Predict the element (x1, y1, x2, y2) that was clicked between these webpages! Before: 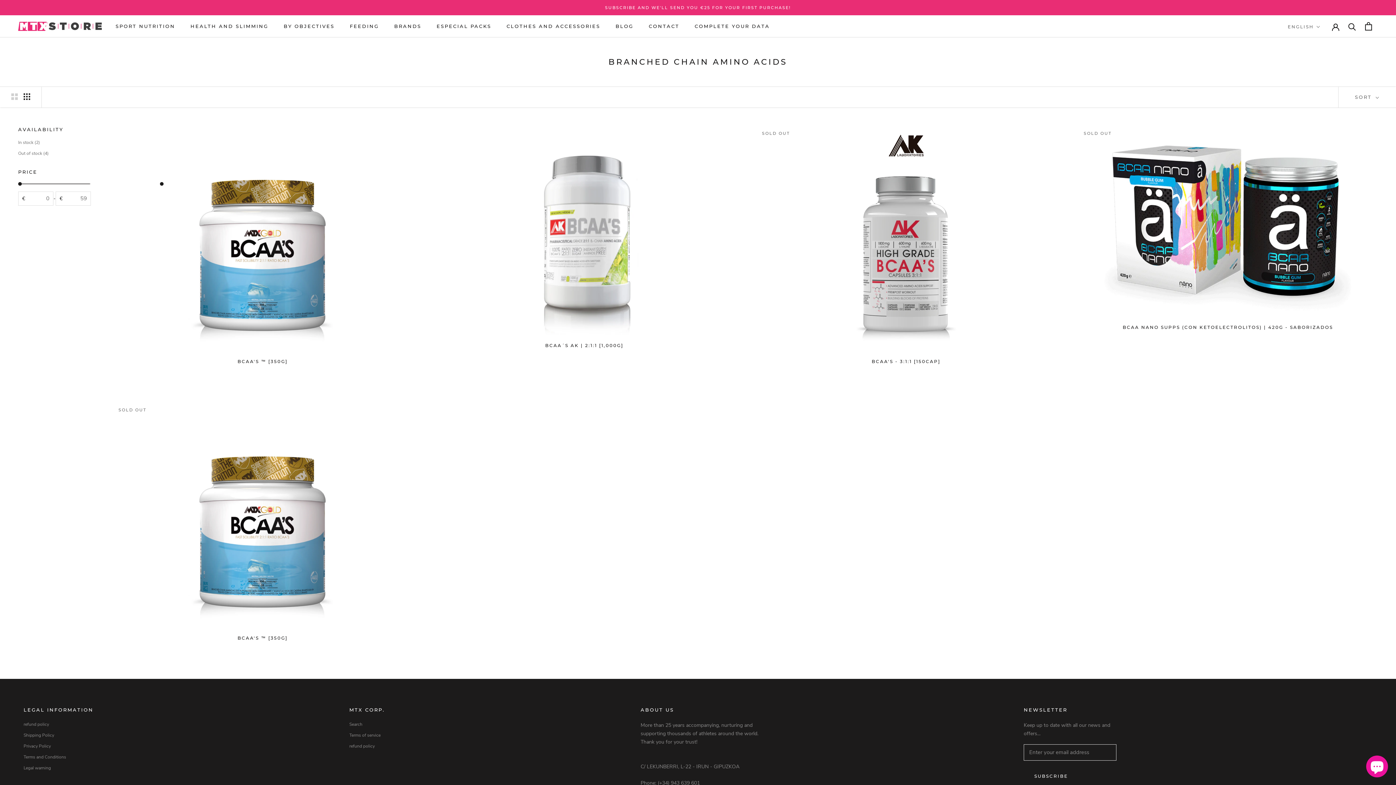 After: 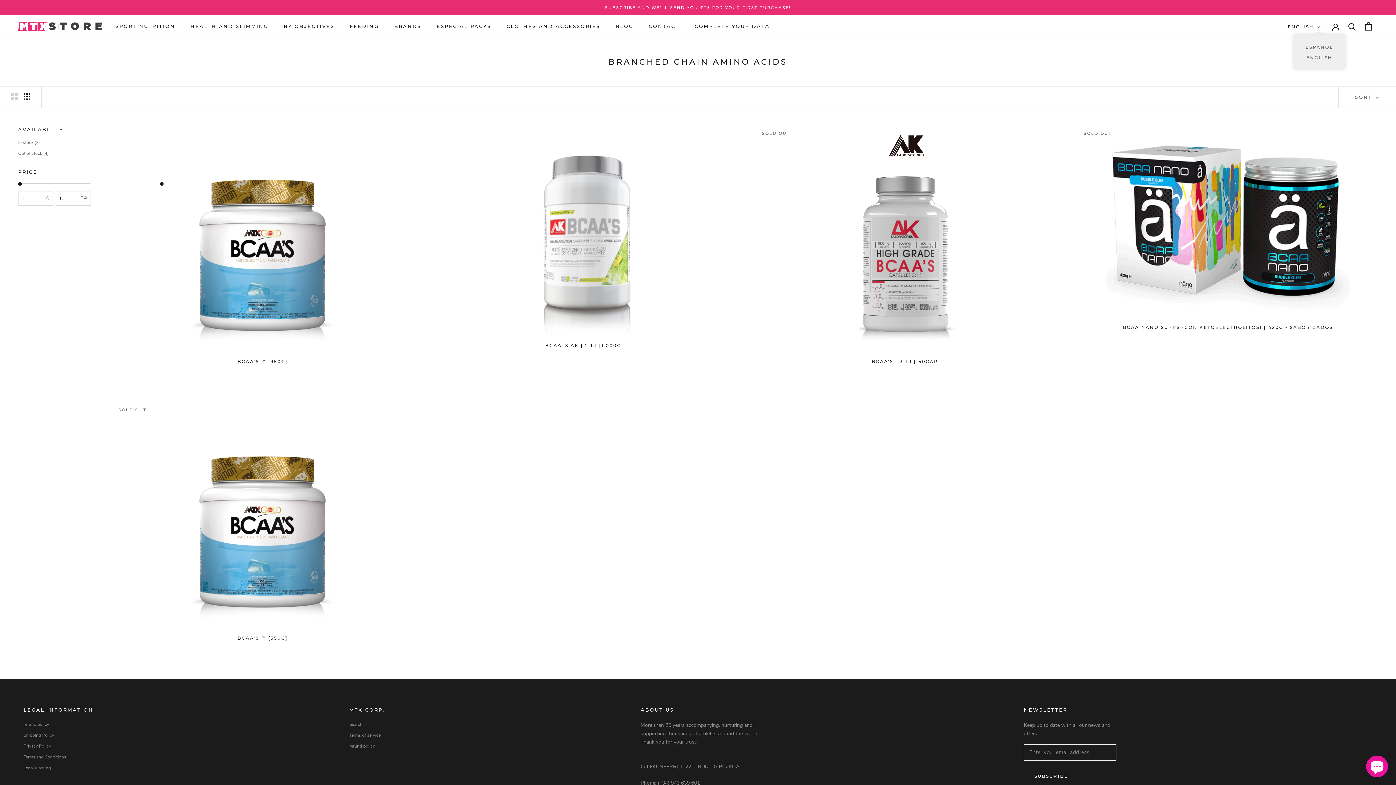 Action: label: ENGLISH bbox: (1288, 22, 1320, 30)